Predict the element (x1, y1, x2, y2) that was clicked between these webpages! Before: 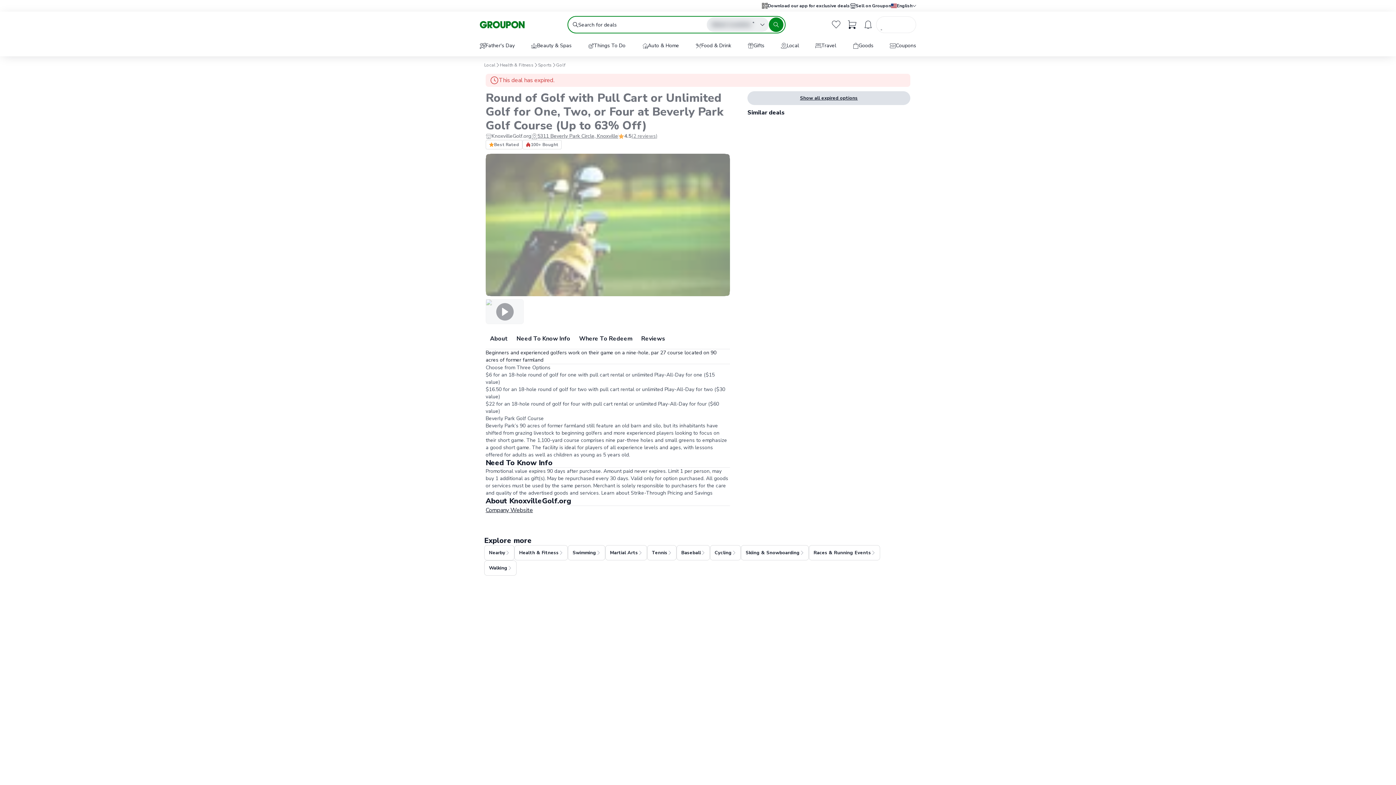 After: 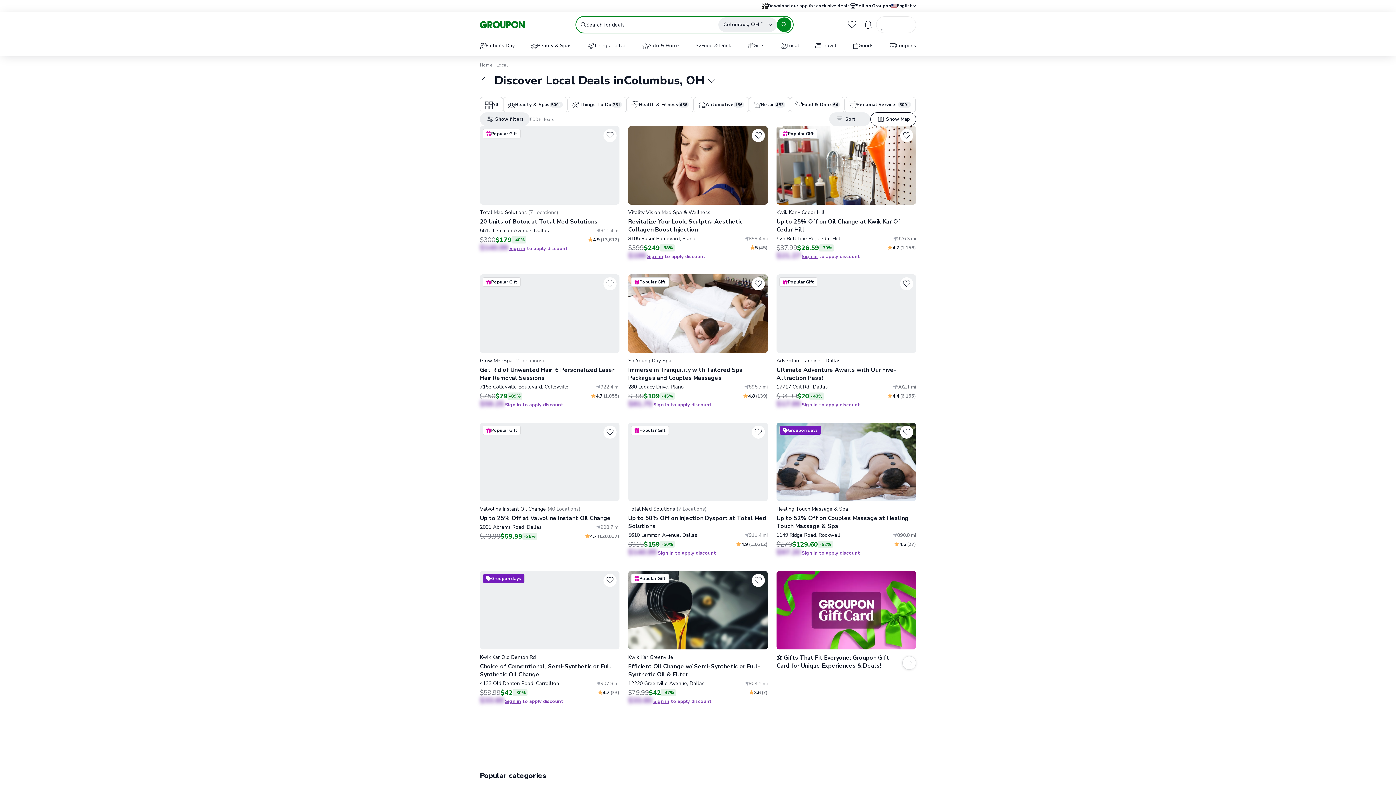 Action: bbox: (484, 545, 514, 560) label: Nearby